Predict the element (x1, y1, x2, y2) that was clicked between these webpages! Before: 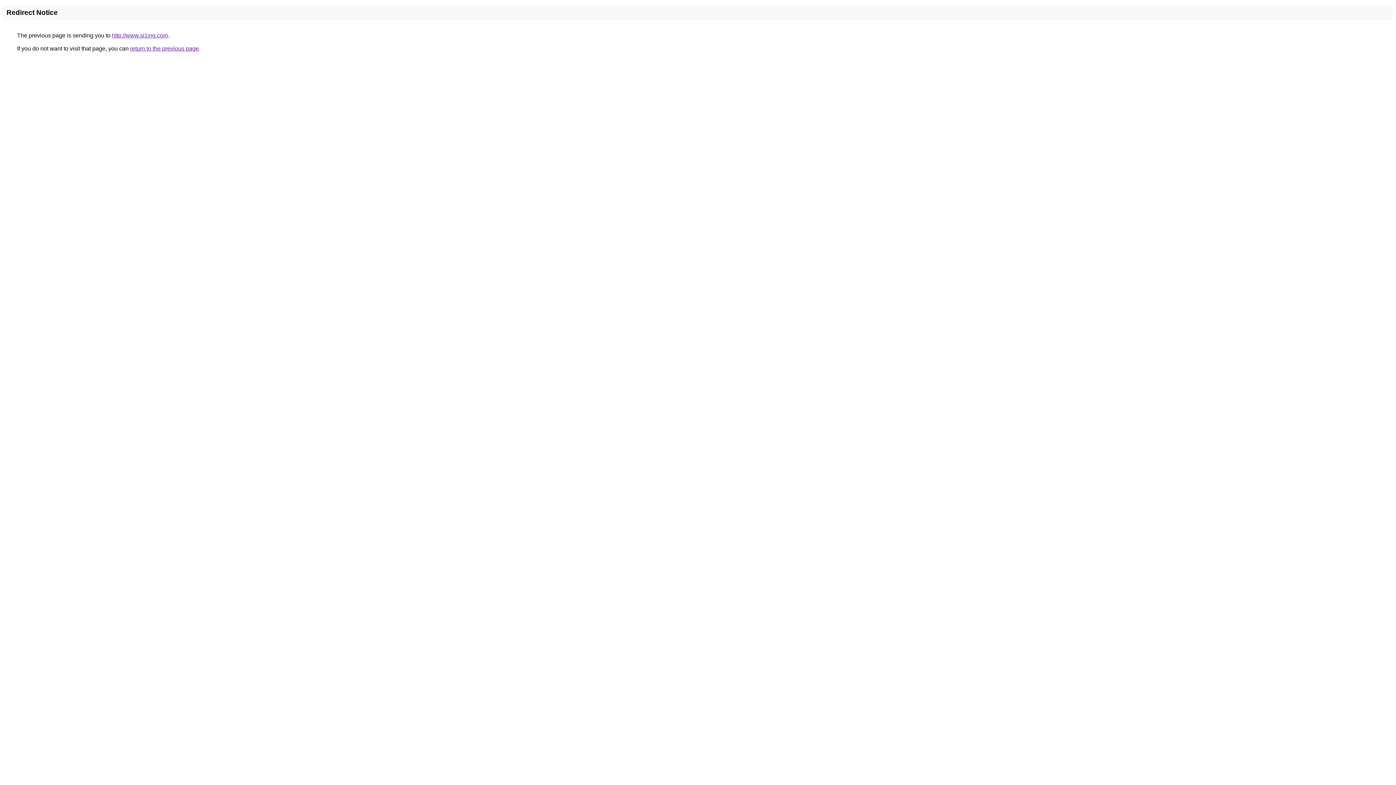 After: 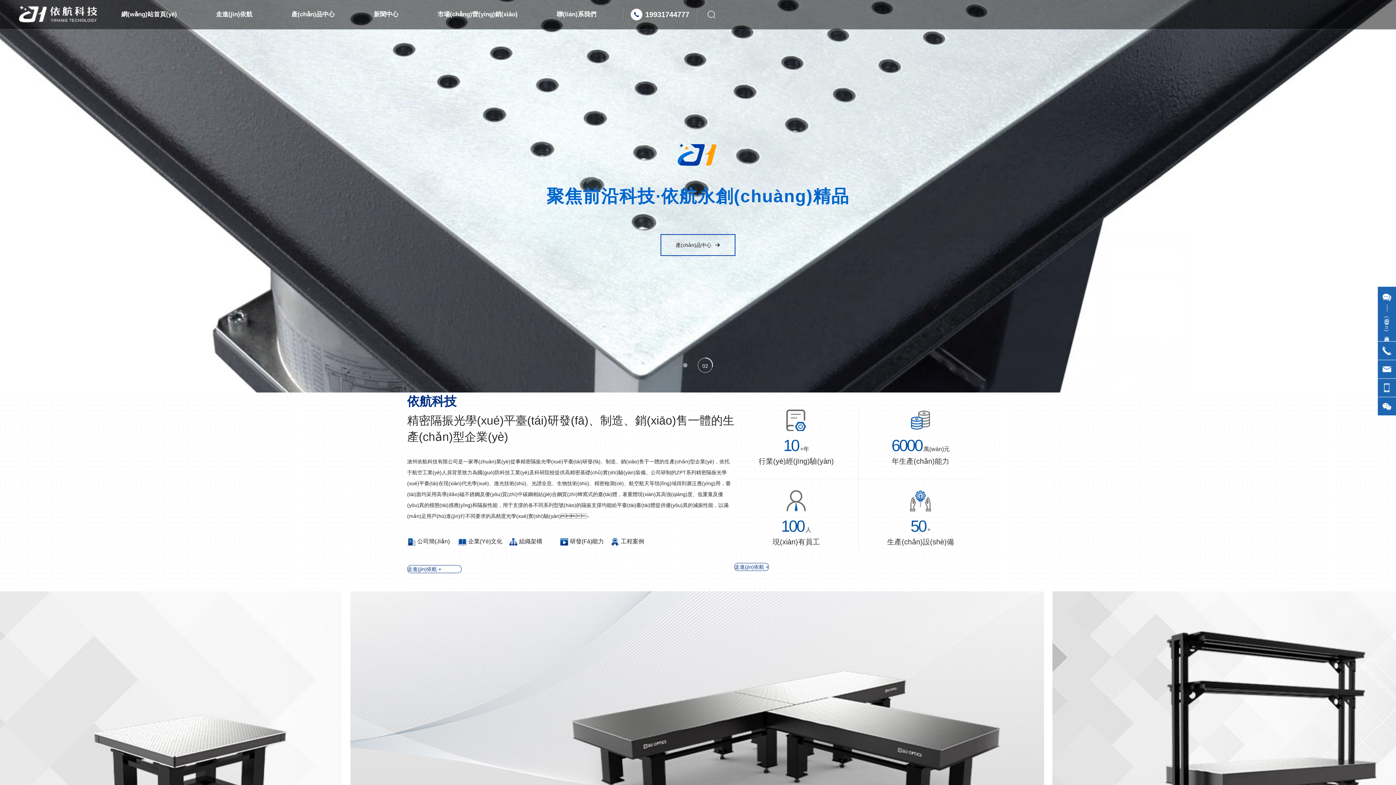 Action: bbox: (112, 32, 168, 38) label: http://www.si1ing.com